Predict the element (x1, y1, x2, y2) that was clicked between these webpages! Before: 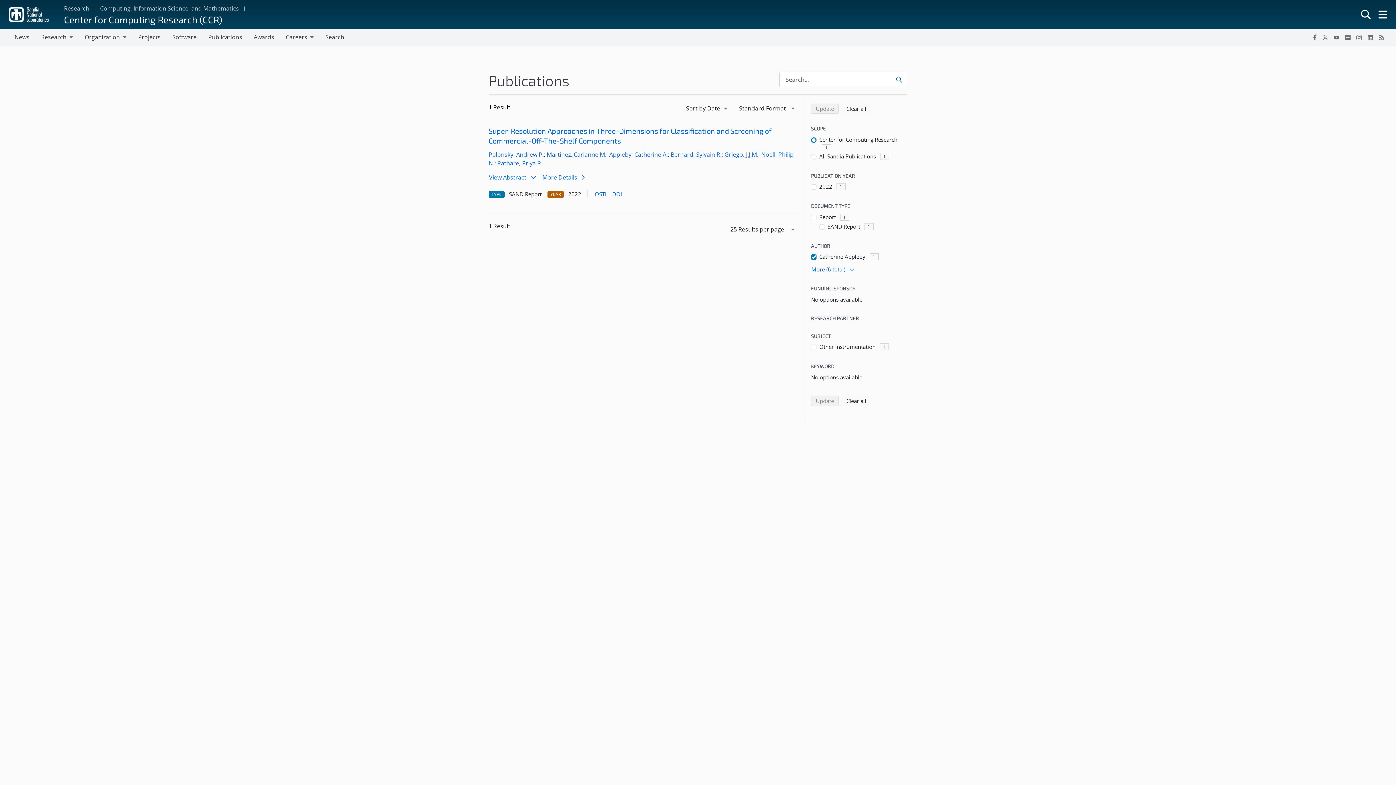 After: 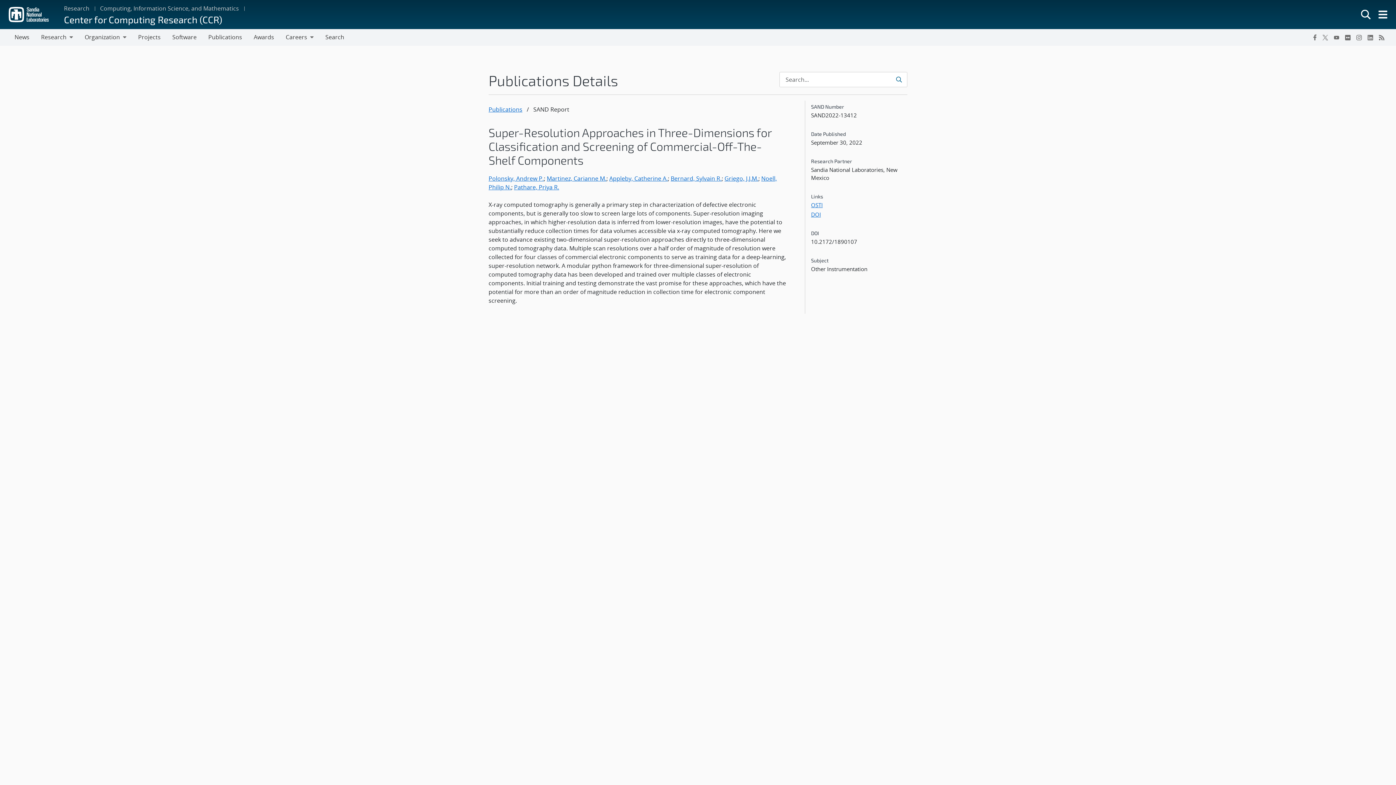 Action: label: More Details  bbox: (542, 170, 589, 184)